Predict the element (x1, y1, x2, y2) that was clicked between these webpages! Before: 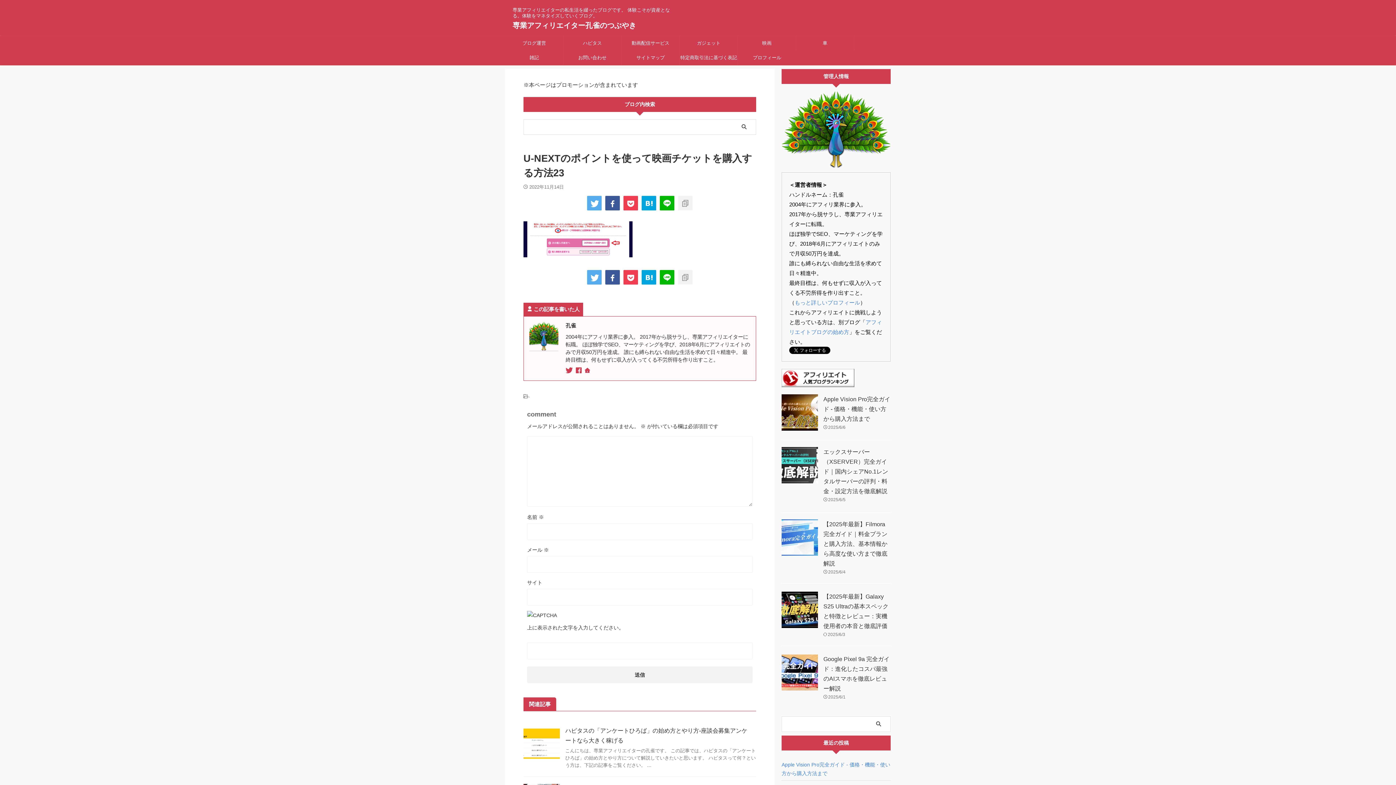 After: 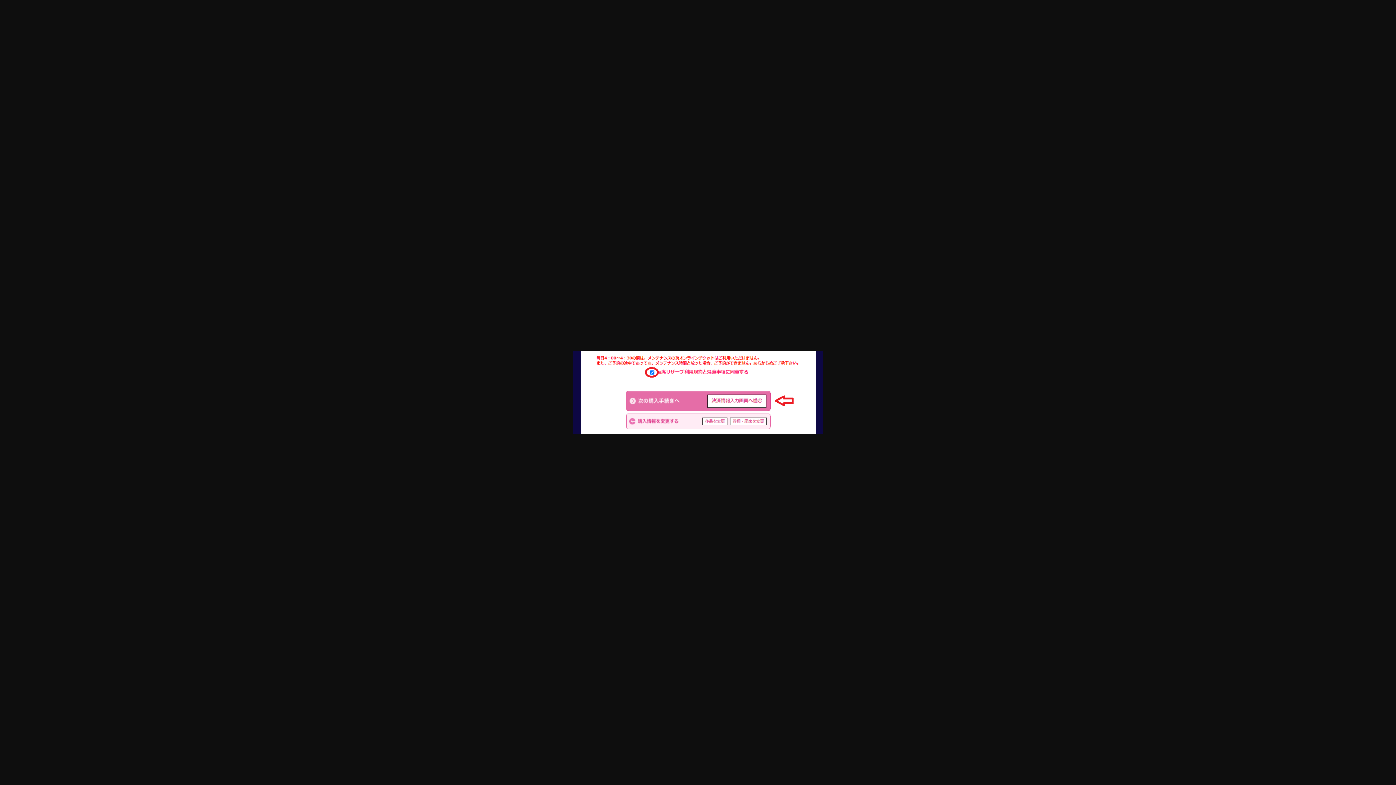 Action: bbox: (523, 221, 756, 257)